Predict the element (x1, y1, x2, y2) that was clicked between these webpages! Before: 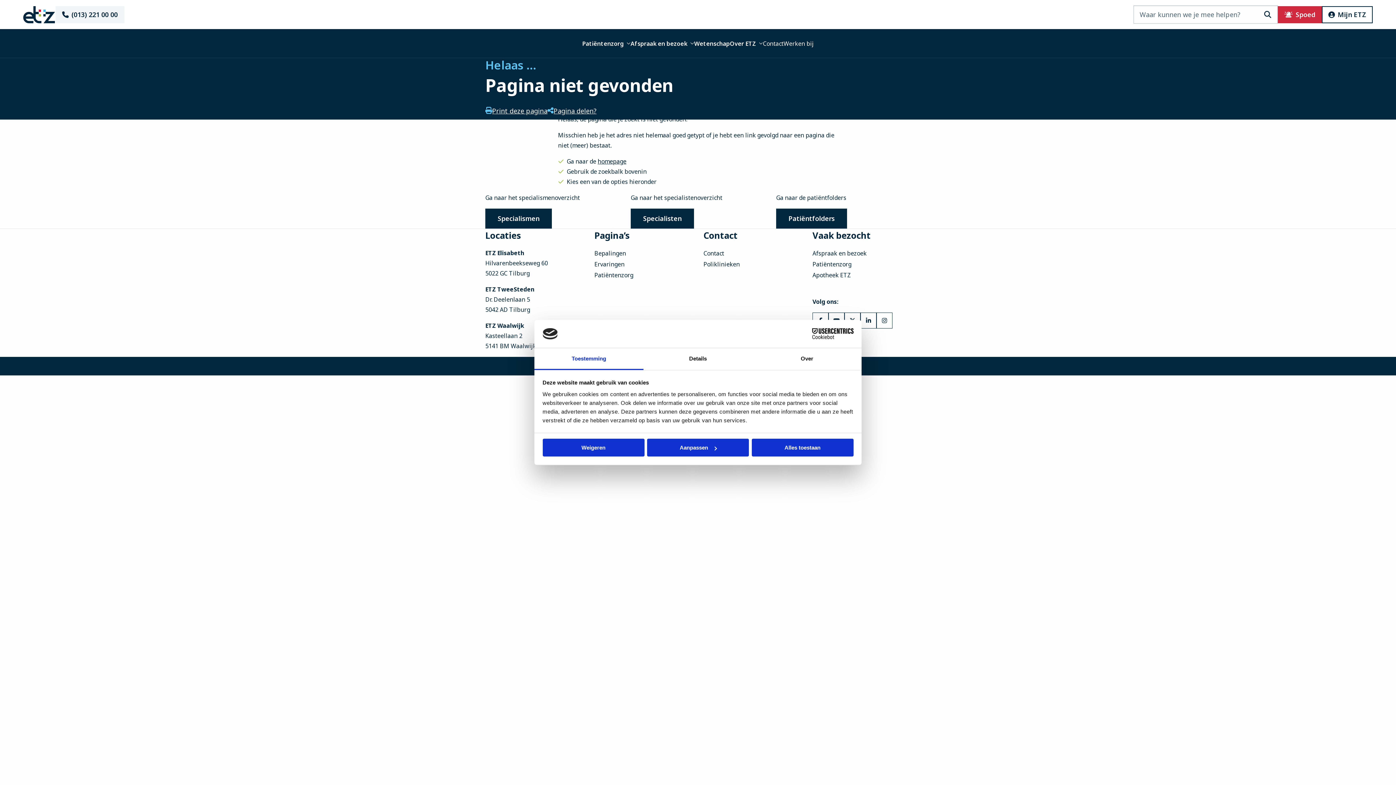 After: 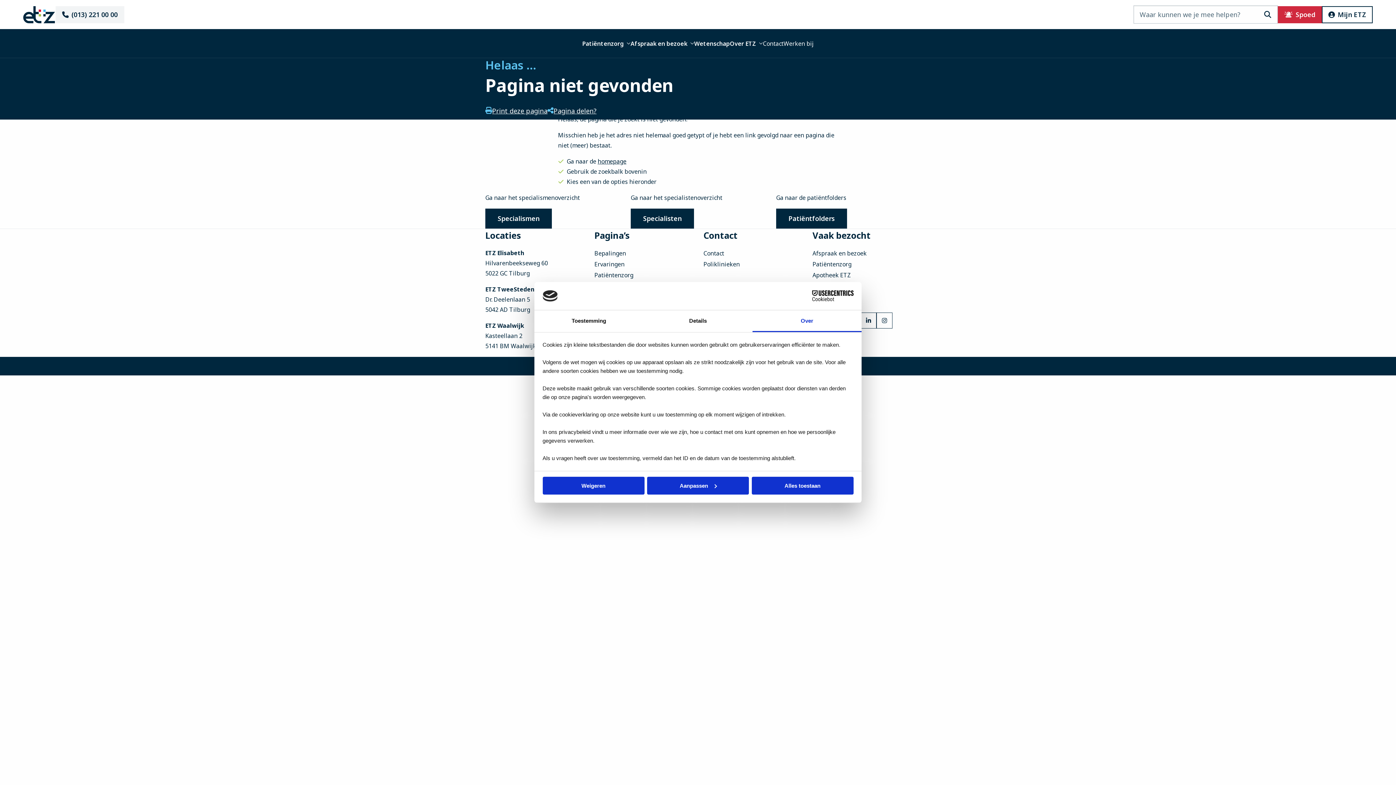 Action: label: Over bbox: (752, 348, 861, 370)